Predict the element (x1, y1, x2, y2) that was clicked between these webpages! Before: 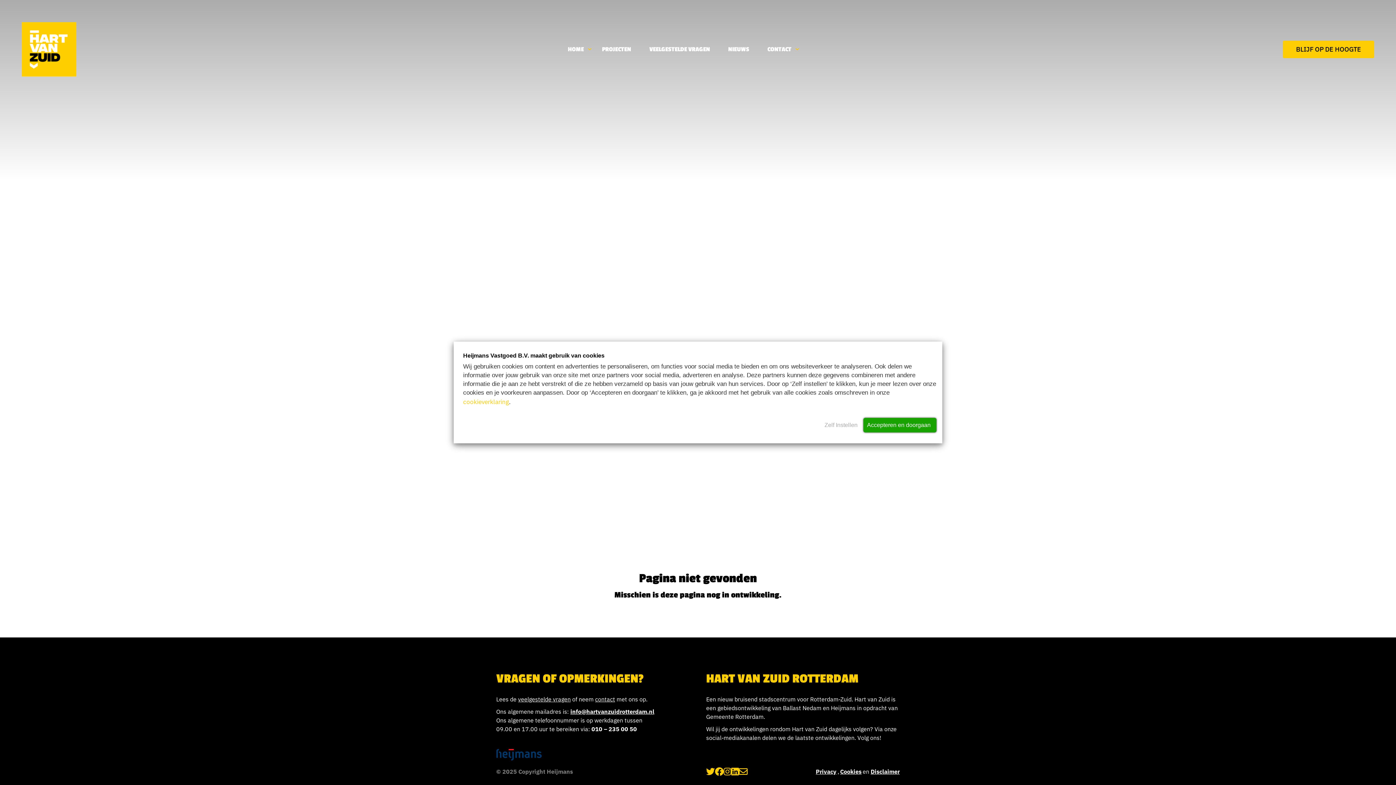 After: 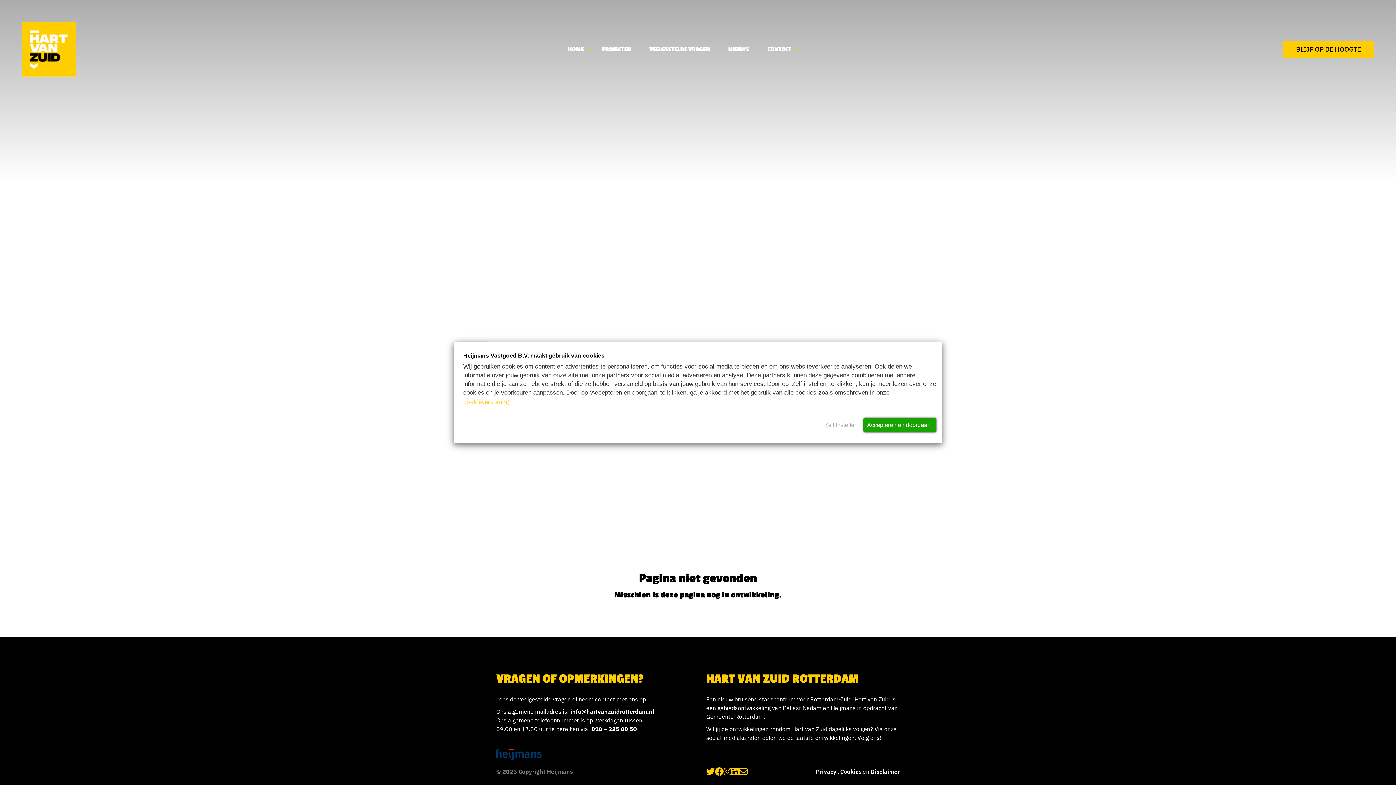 Action: bbox: (731, 767, 739, 776)